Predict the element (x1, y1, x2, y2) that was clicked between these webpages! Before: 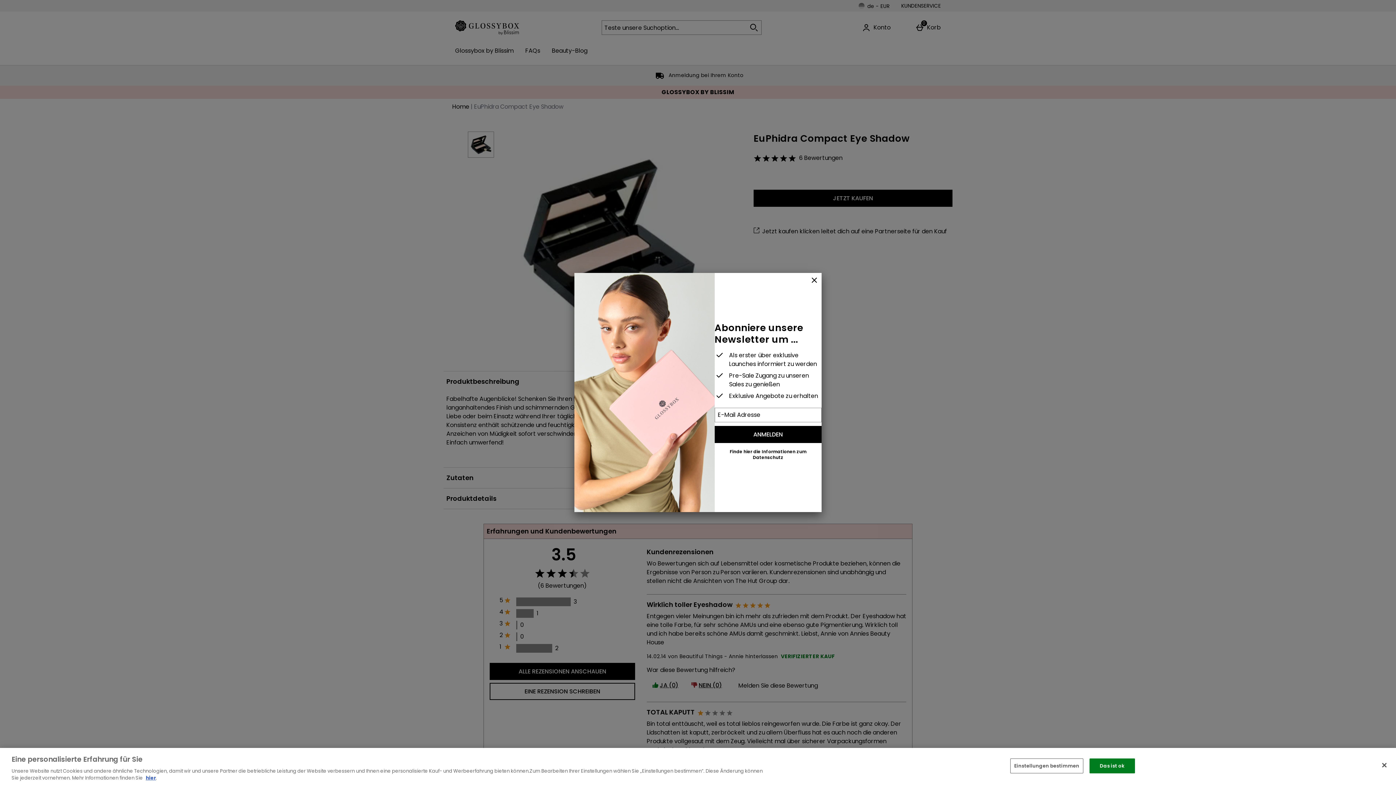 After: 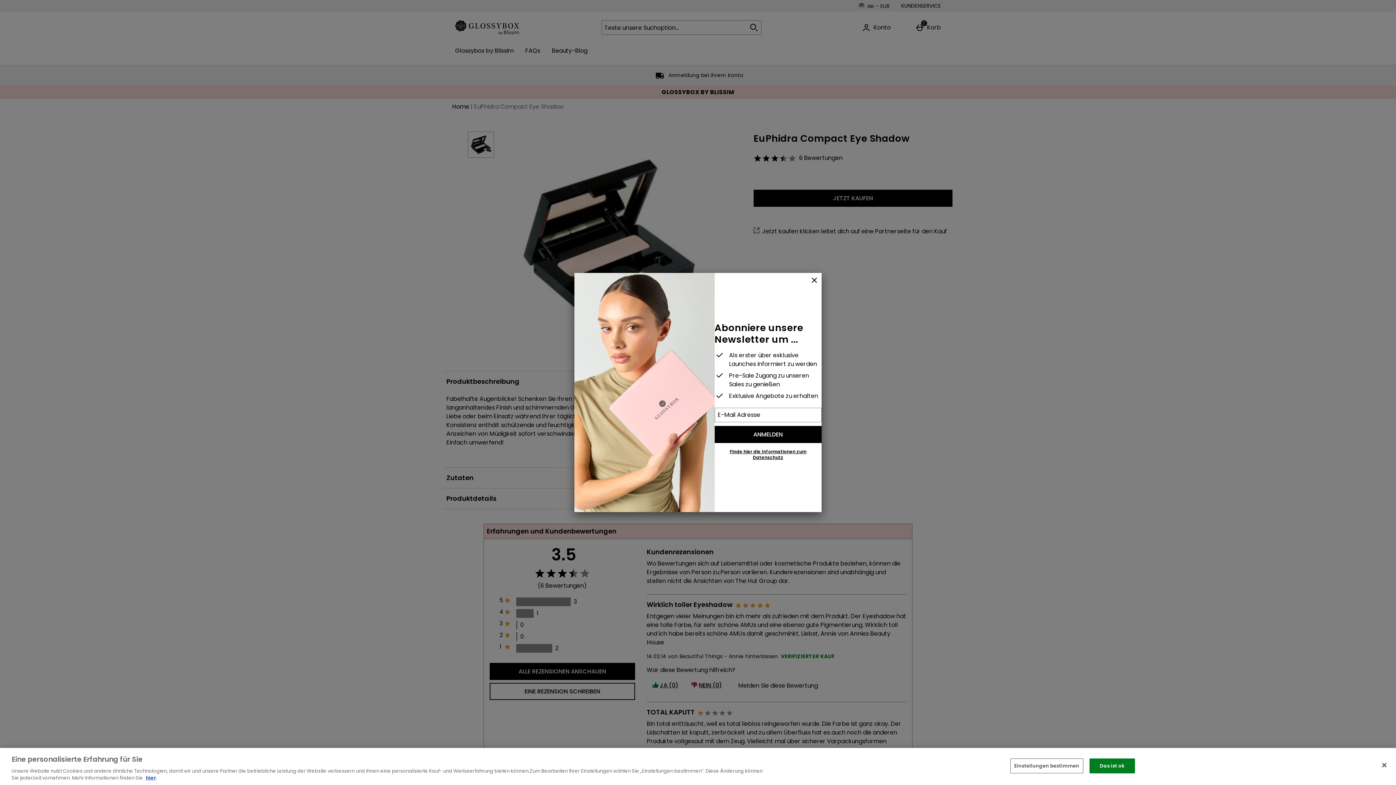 Action: label: Finde hier die Informationen zum Datenschutz bbox: (729, 448, 806, 460)